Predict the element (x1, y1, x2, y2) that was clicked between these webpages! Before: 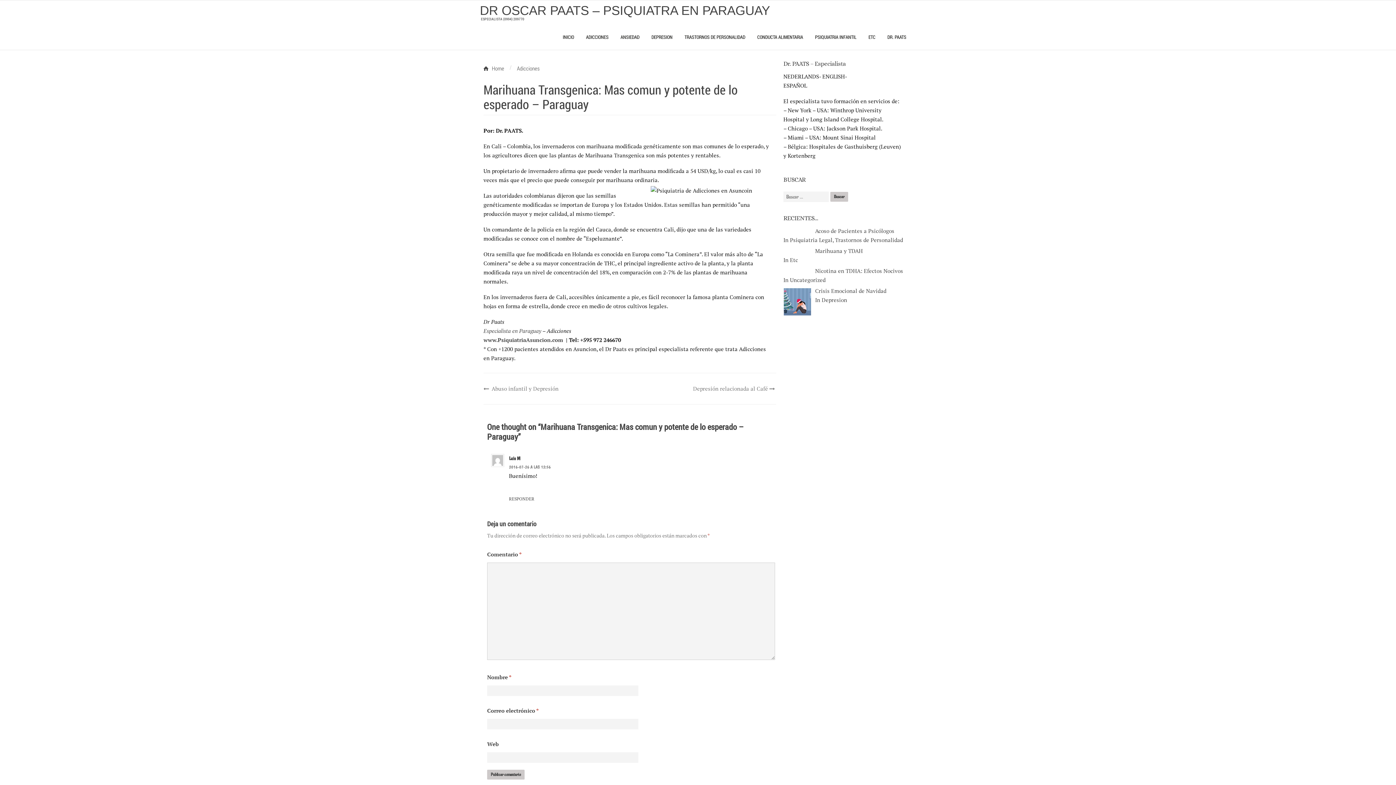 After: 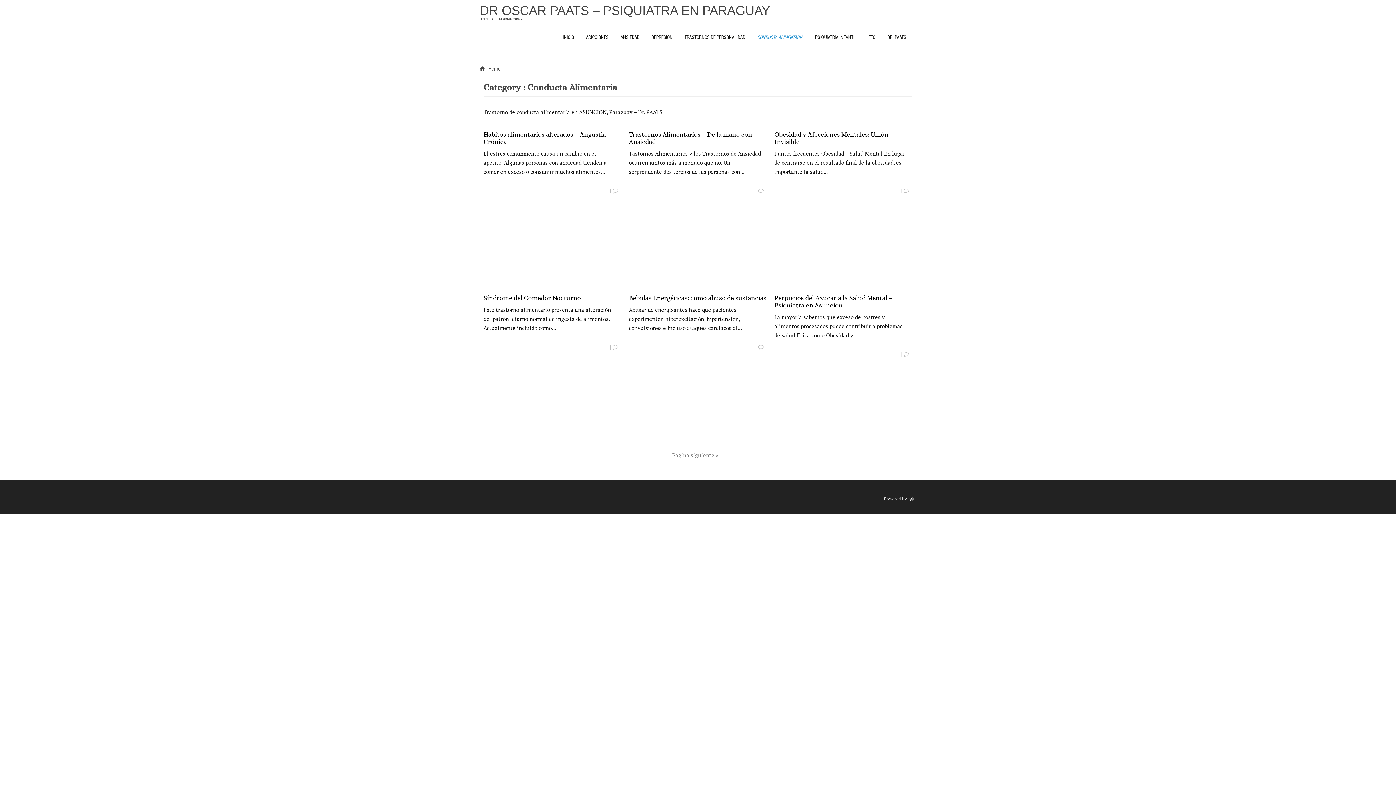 Action: bbox: (752, 29, 808, 45) label: CONDUCTA ALIMENTARIA